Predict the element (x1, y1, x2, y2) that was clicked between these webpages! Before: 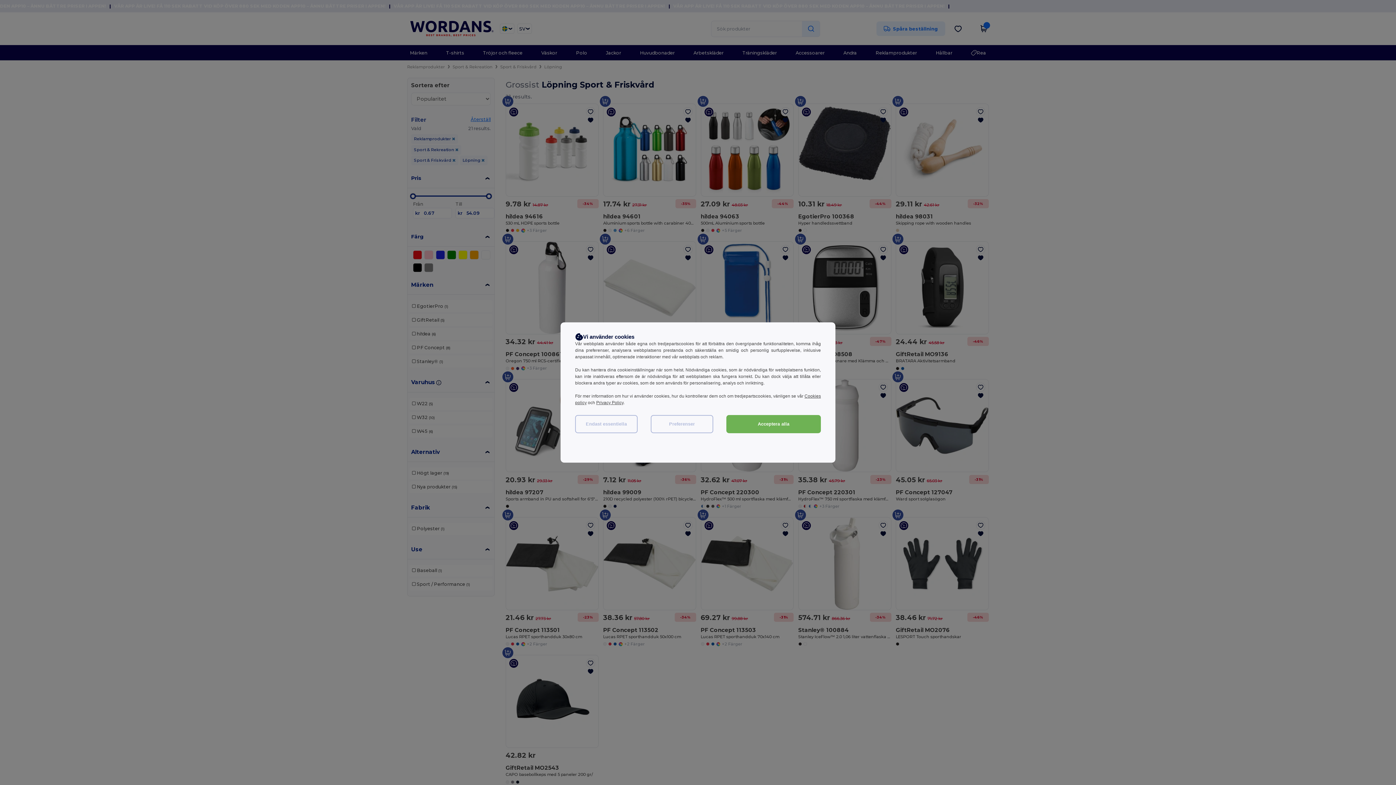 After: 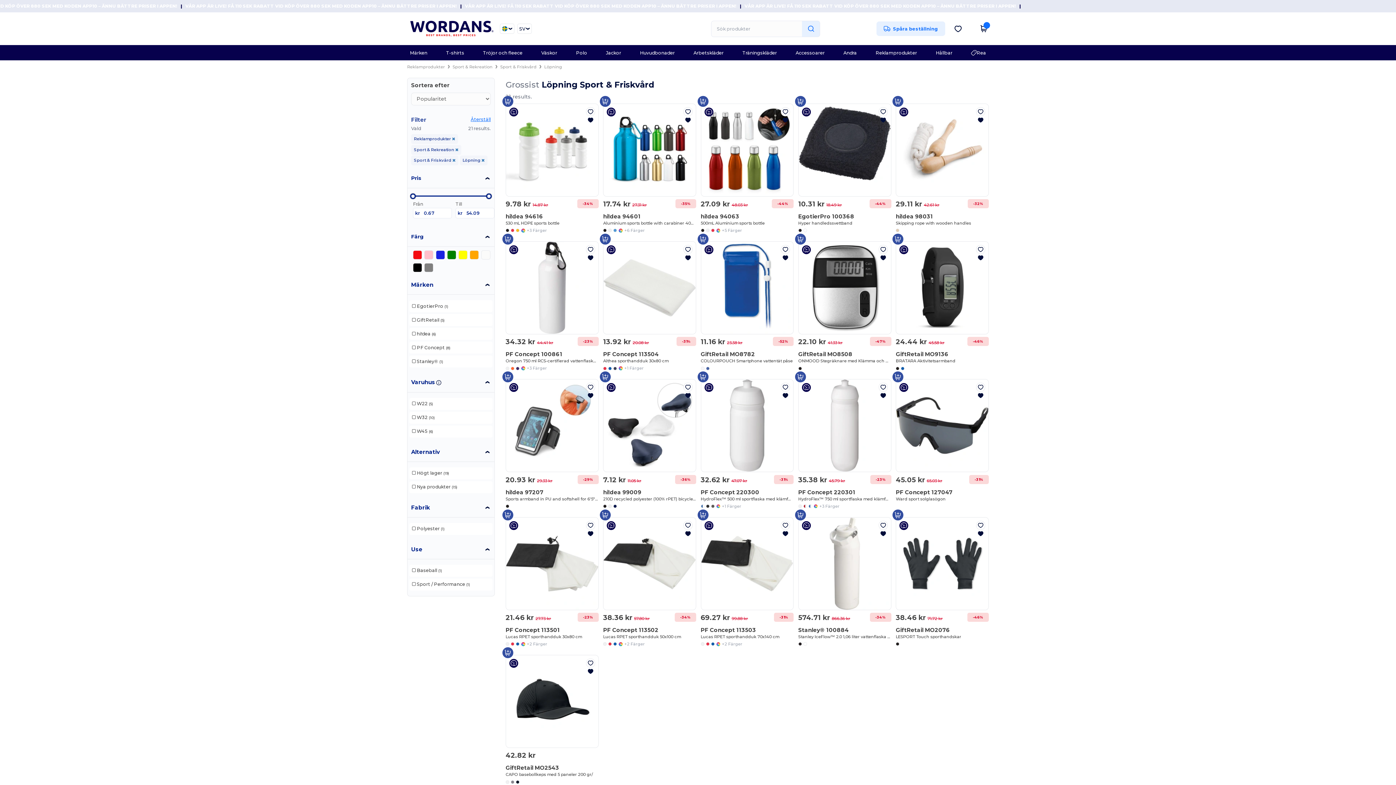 Action: label: Acceptera alla bbox: (726, 415, 821, 433)